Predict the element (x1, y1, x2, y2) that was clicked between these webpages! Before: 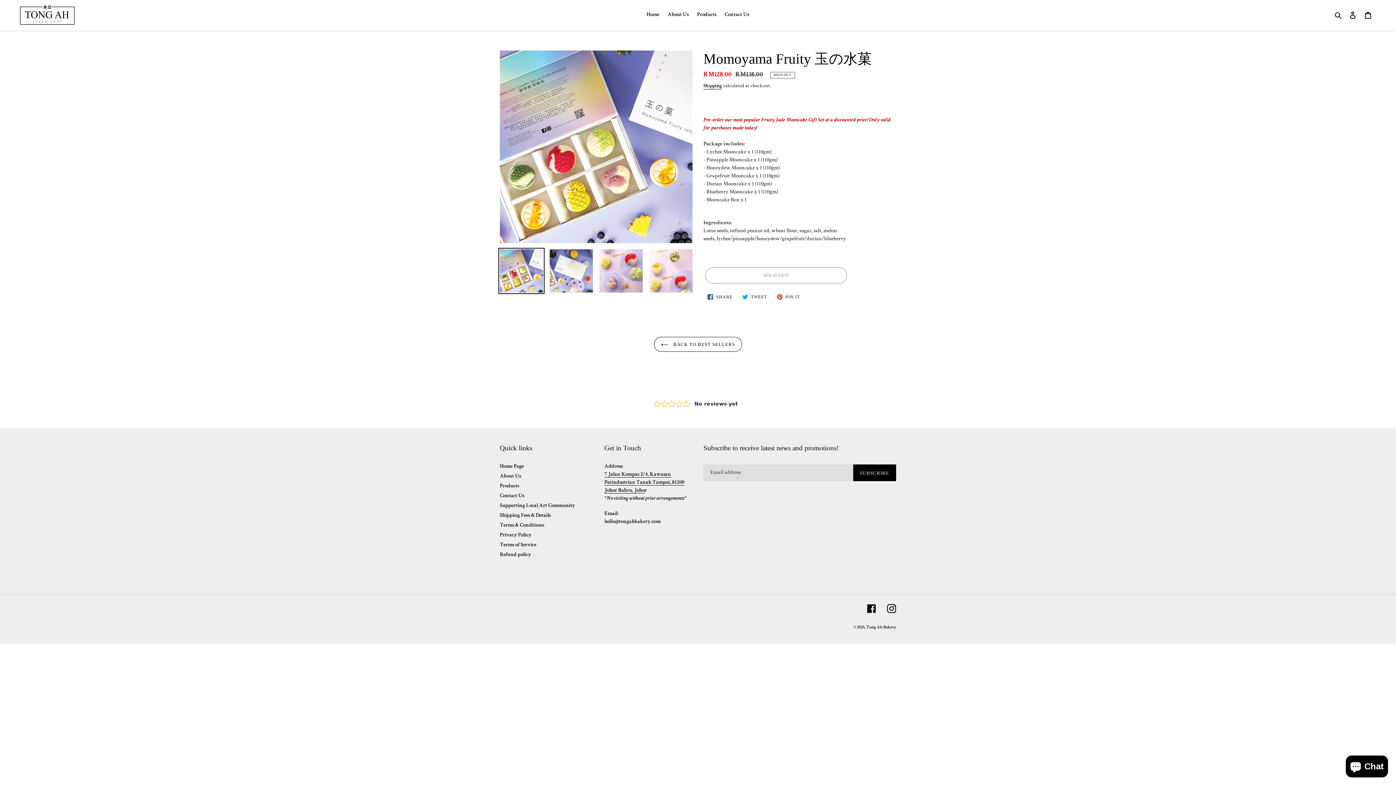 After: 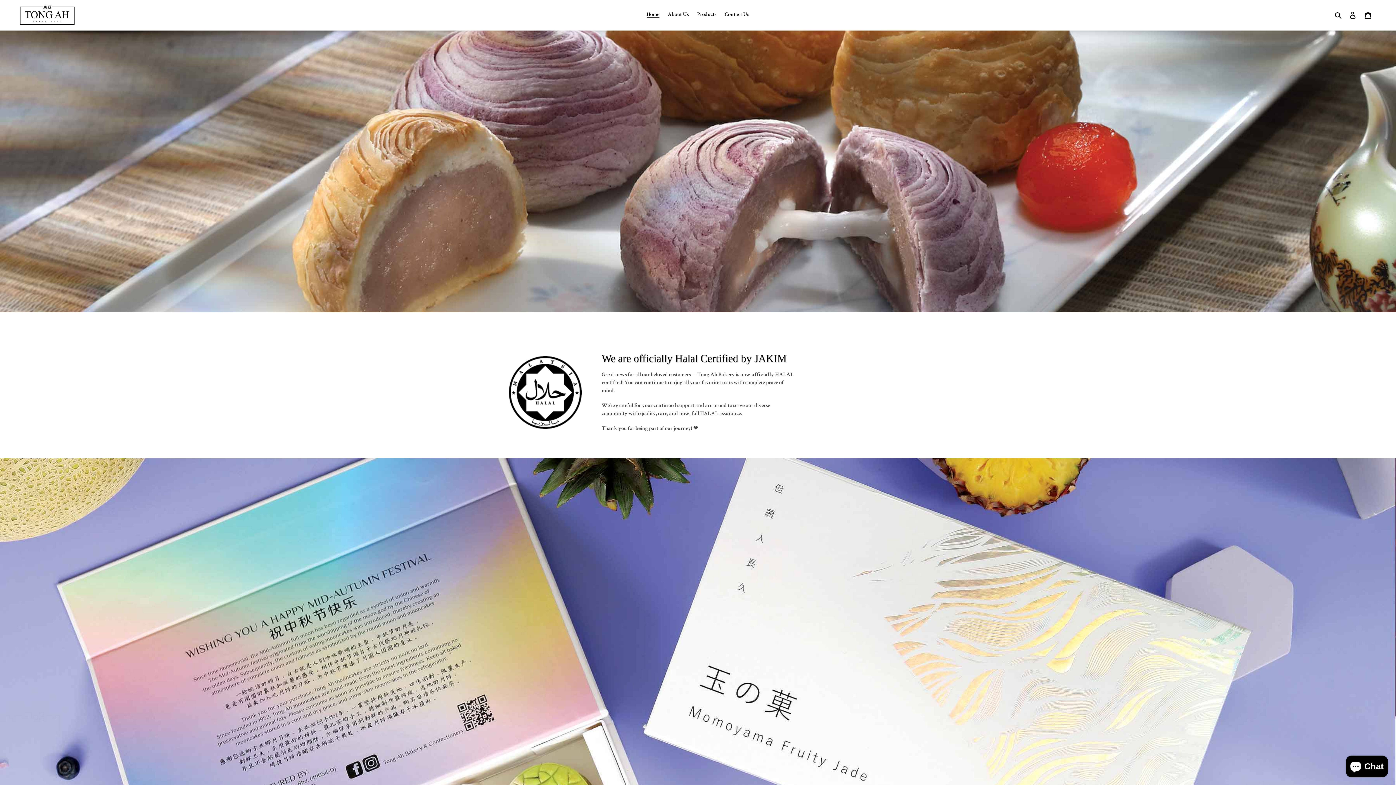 Action: bbox: (866, 577, 896, 582) label: Tong Ah Bakery